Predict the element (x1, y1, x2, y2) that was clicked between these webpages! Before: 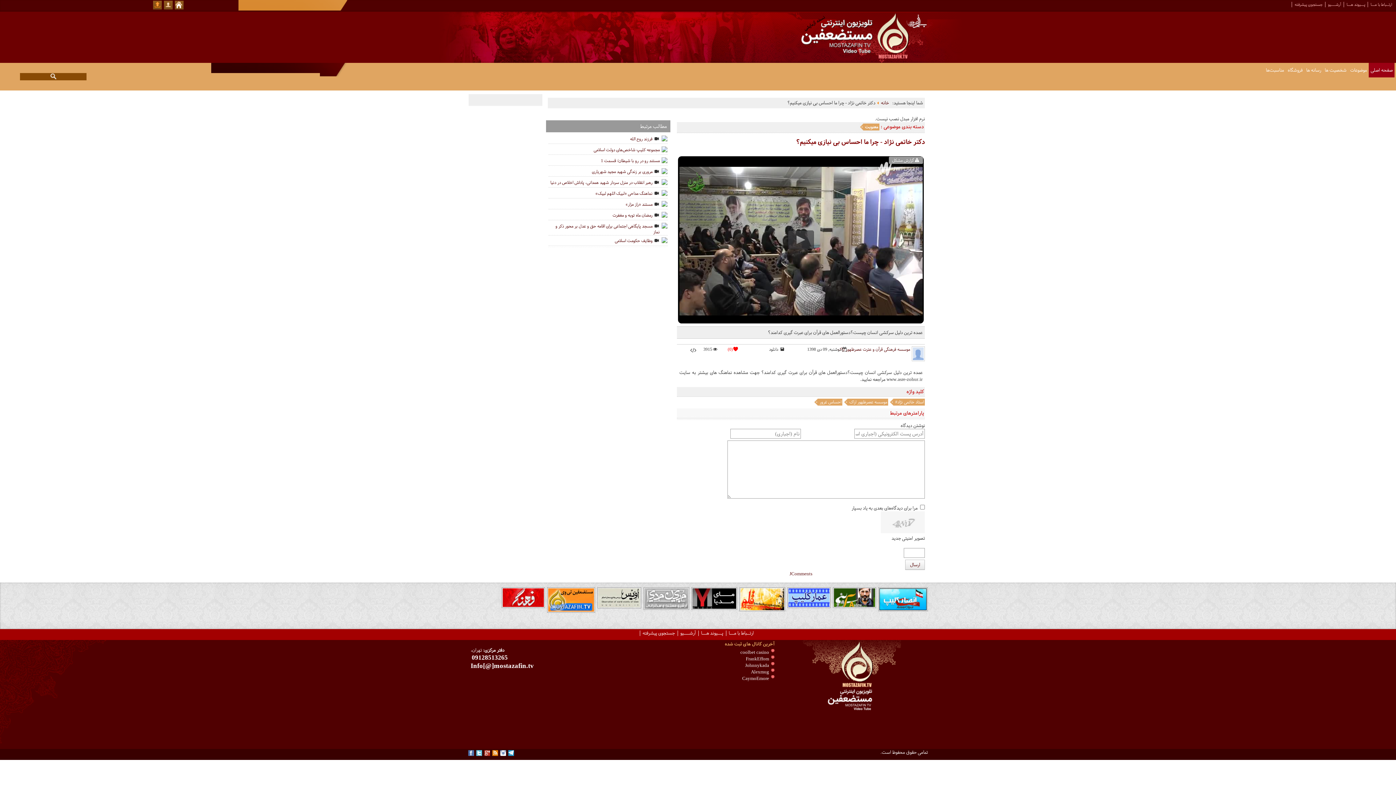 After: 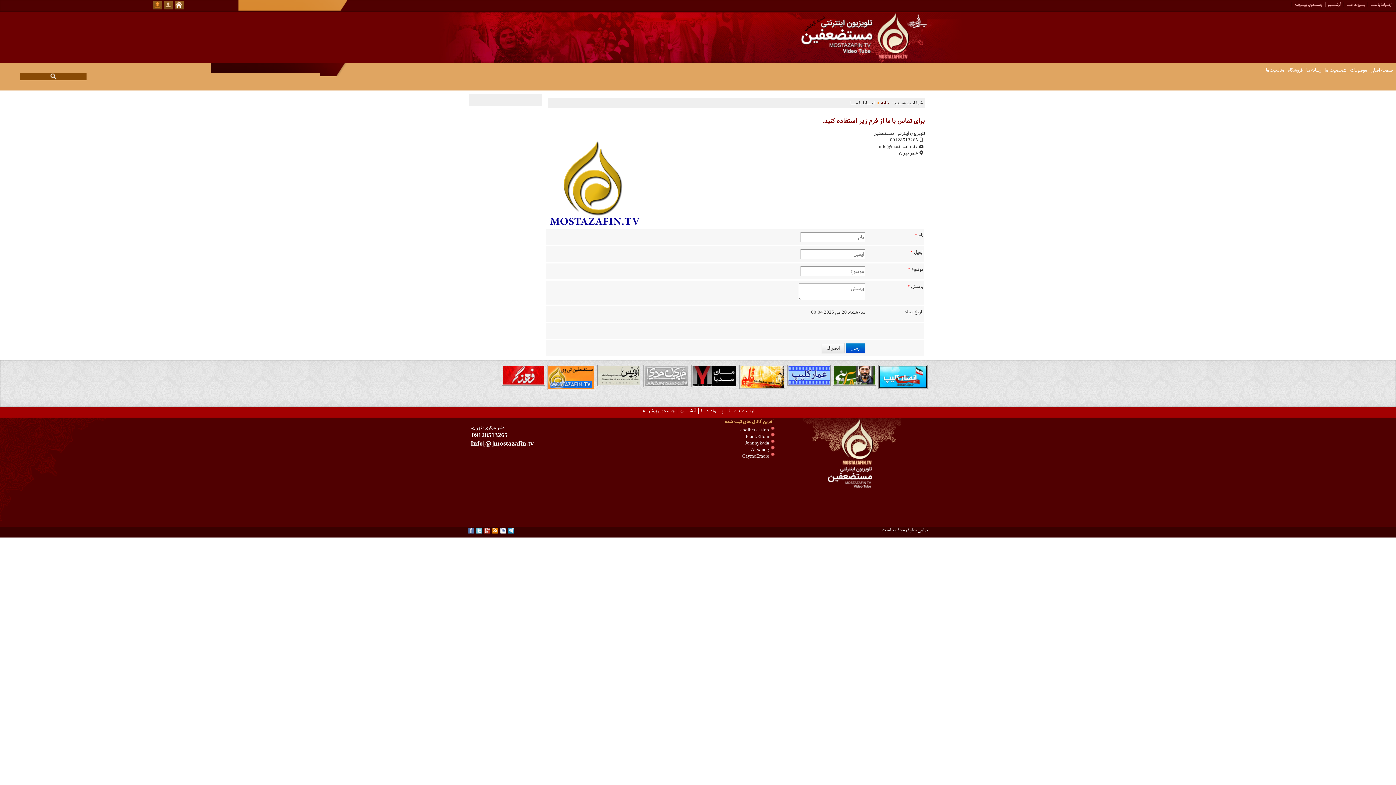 Action: bbox: (728, 630, 754, 636) label: ارتــباط با مـــا